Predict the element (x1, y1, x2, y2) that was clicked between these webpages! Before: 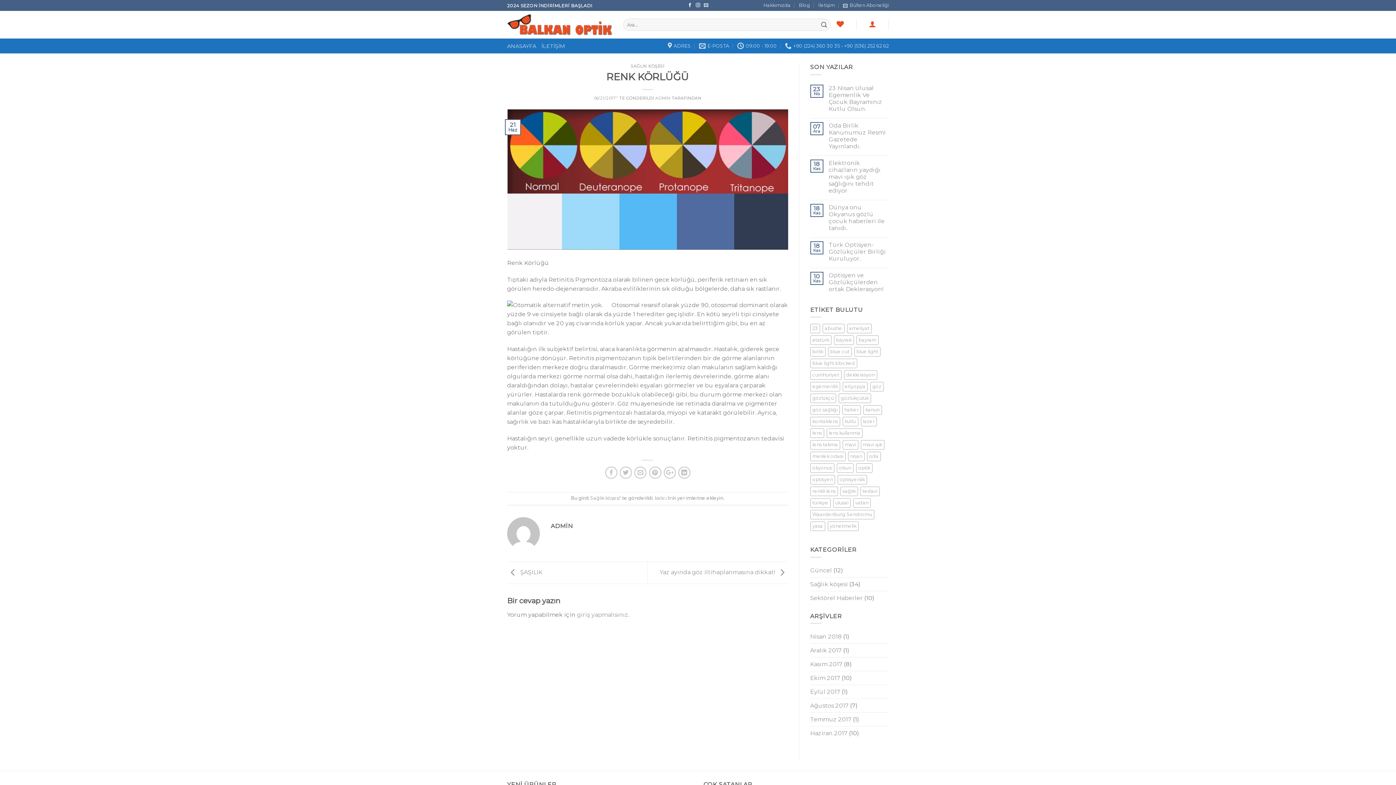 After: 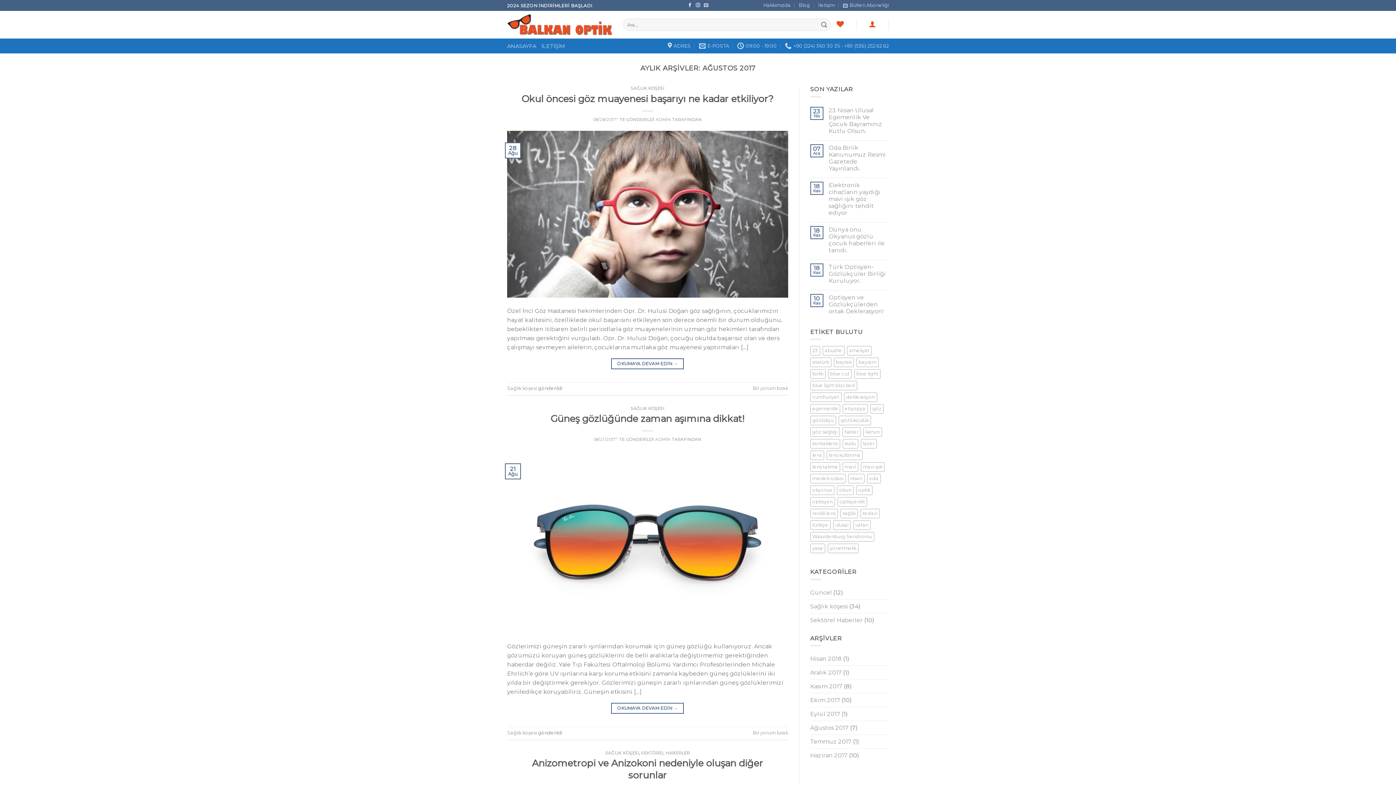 Action: bbox: (810, 699, 848, 712) label: Ağustos 2017